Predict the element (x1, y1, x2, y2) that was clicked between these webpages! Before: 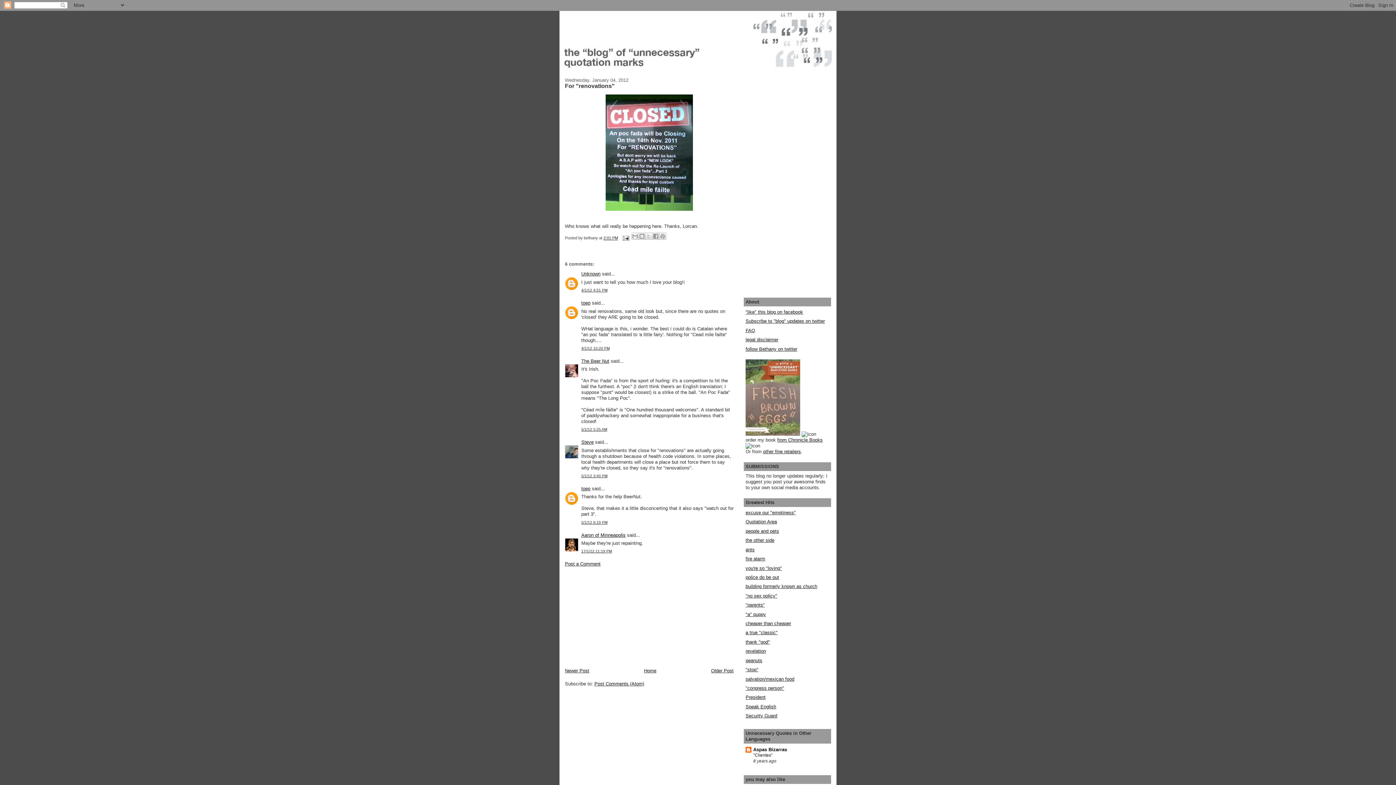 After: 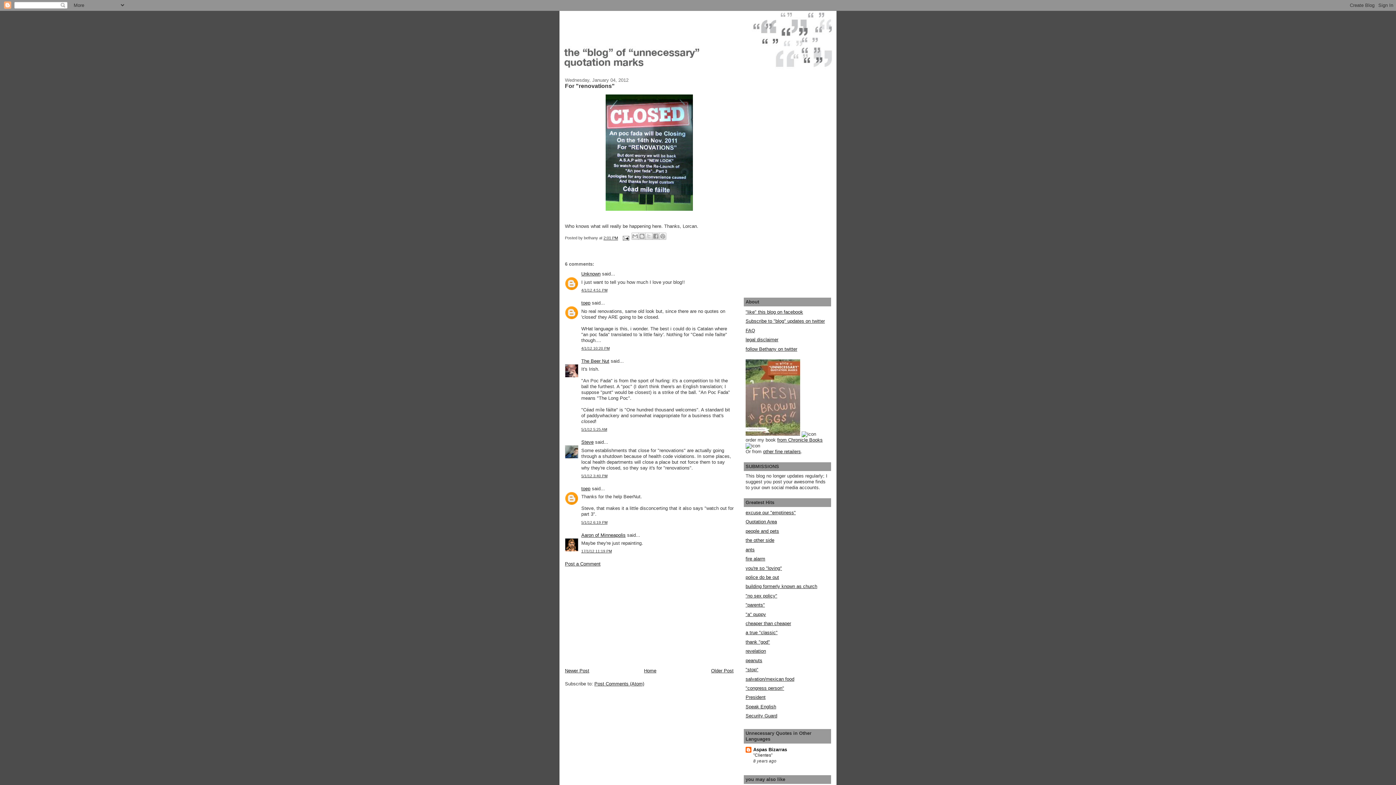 Action: label: 2:01 PM bbox: (603, 235, 618, 240)